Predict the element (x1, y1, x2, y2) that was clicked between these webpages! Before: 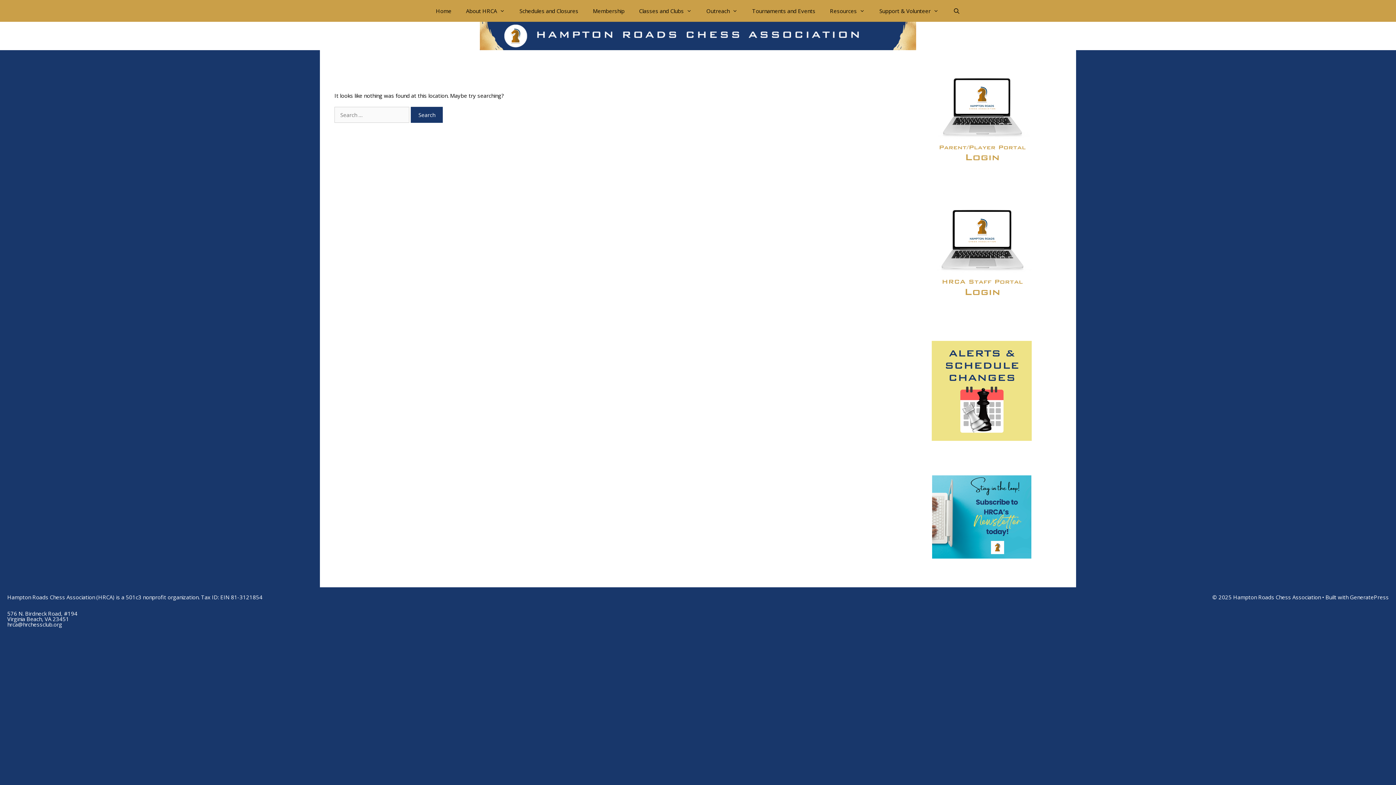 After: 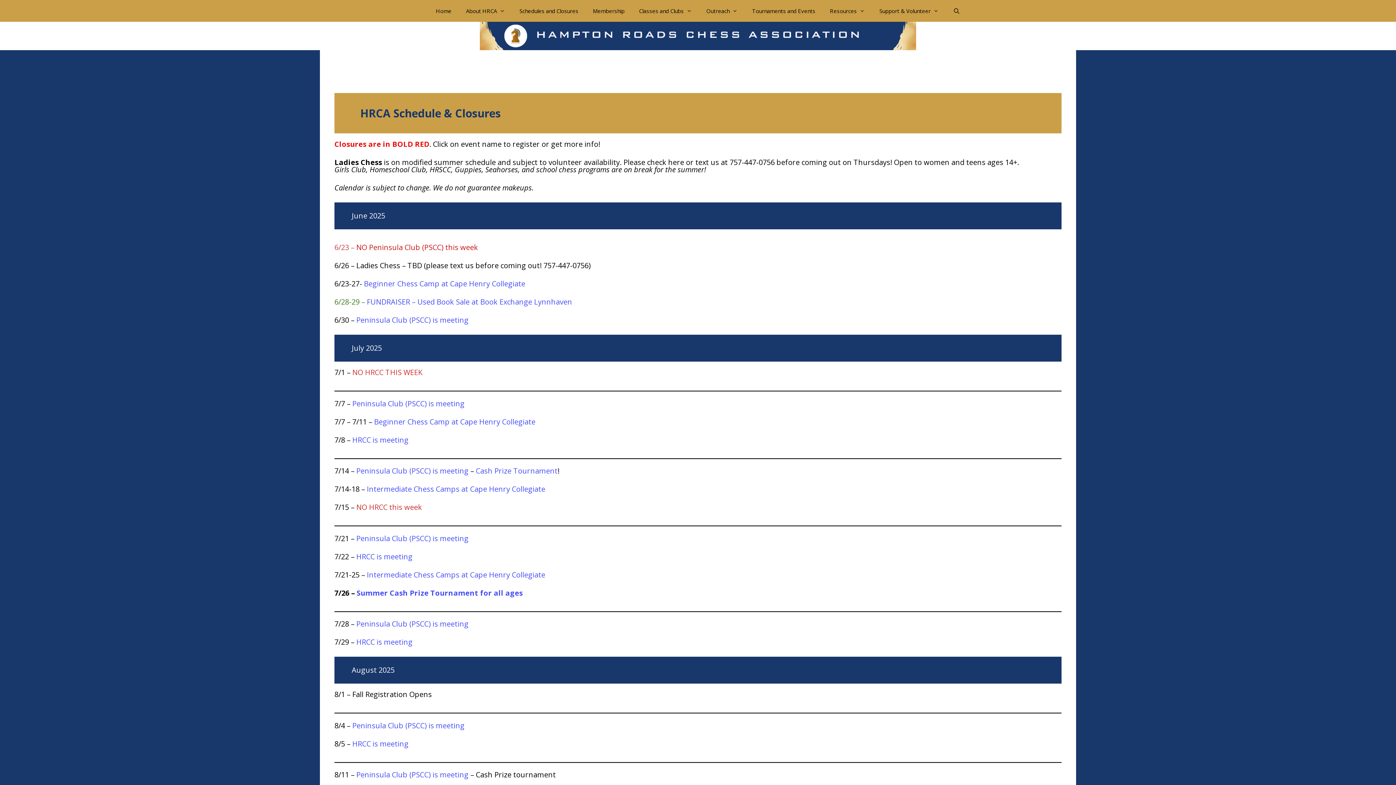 Action: bbox: (512, 0, 585, 21) label: Schedules and Closures